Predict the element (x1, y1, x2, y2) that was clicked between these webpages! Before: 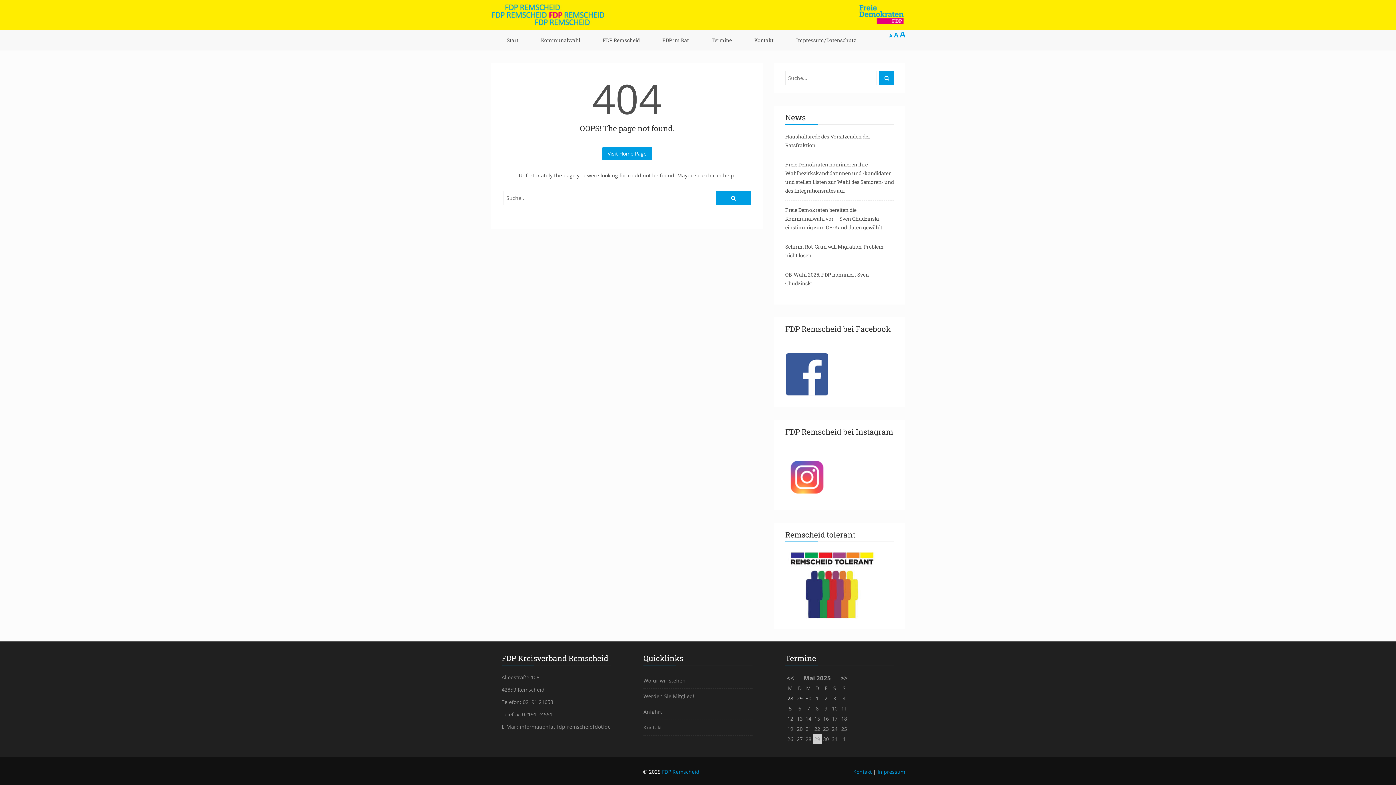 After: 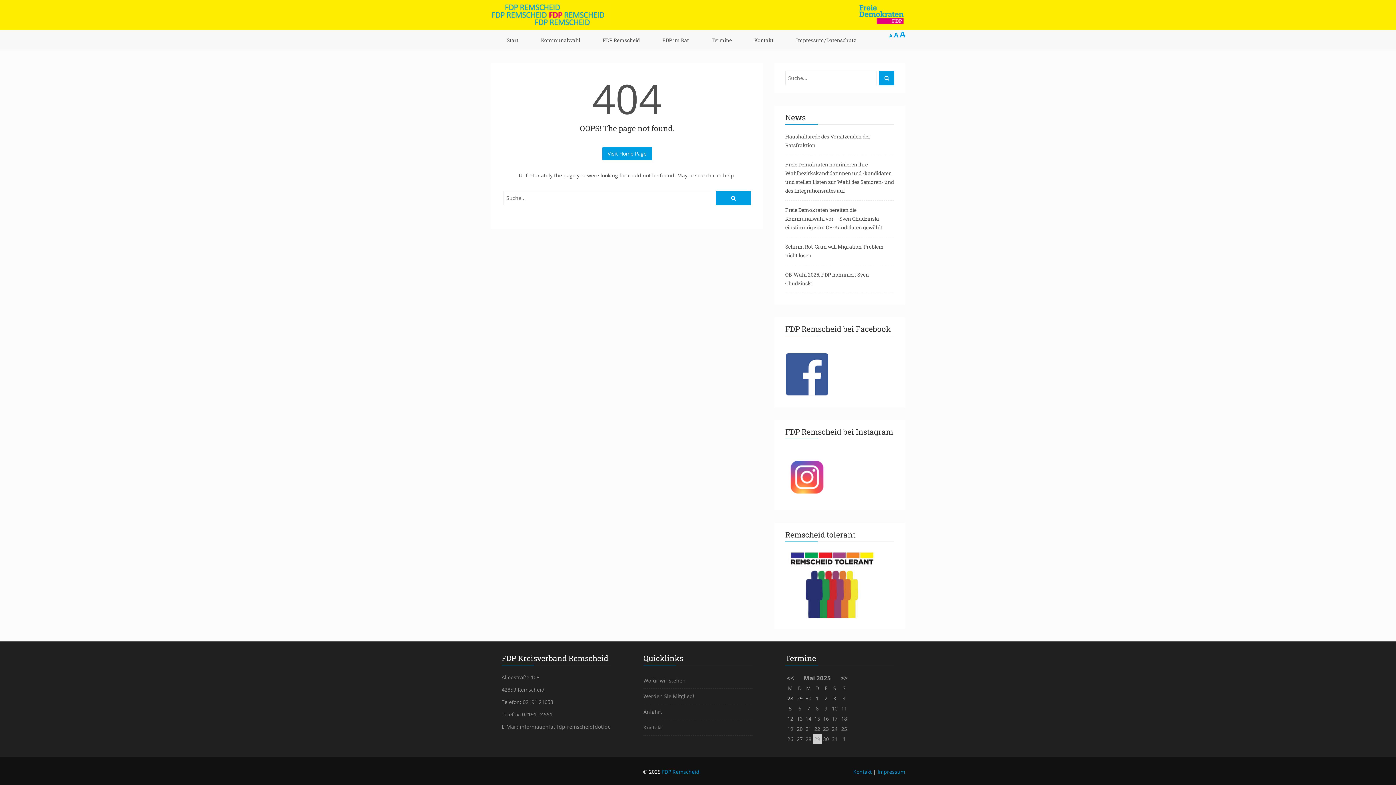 Action: bbox: (889, 32, 892, 38) label: A